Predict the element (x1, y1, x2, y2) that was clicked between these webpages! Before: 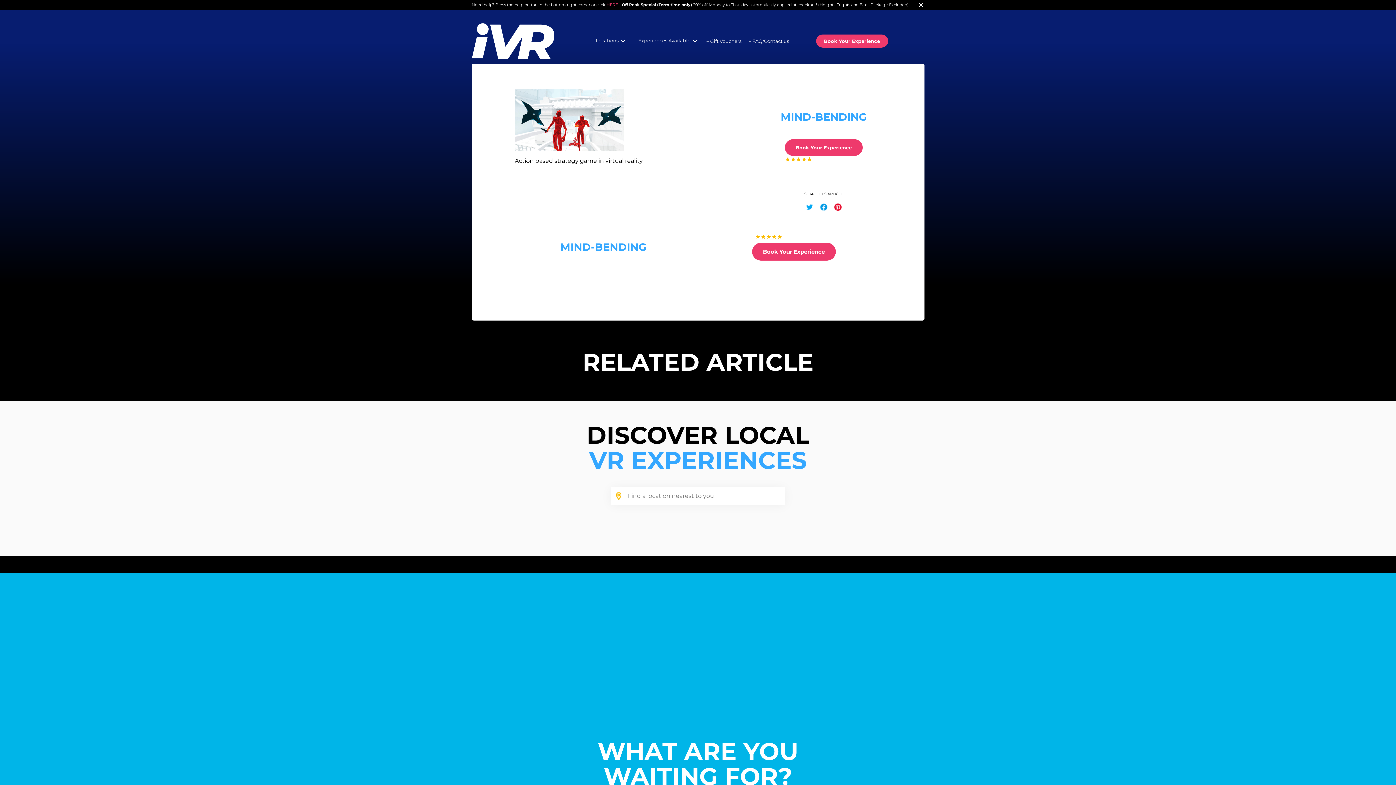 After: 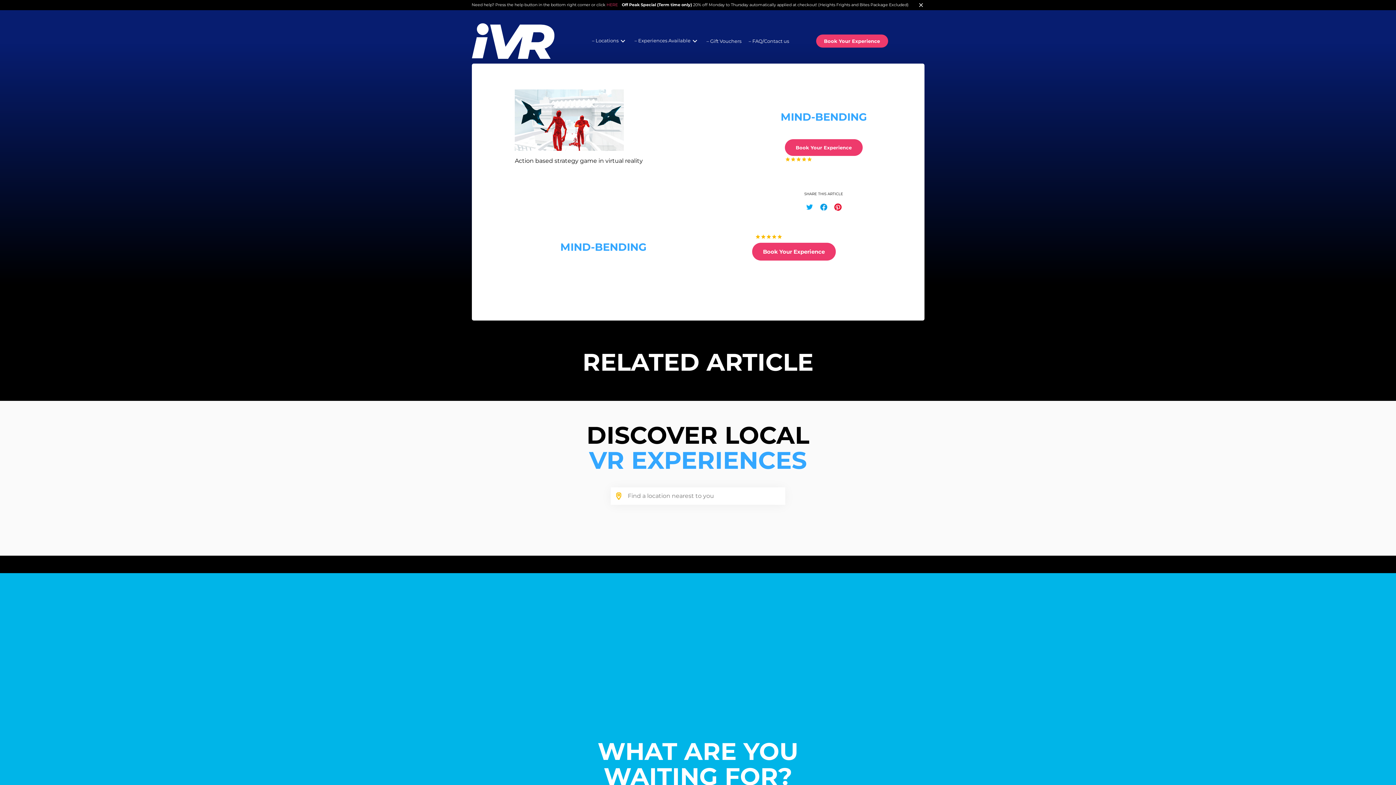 Action: bbox: (805, 203, 814, 210)